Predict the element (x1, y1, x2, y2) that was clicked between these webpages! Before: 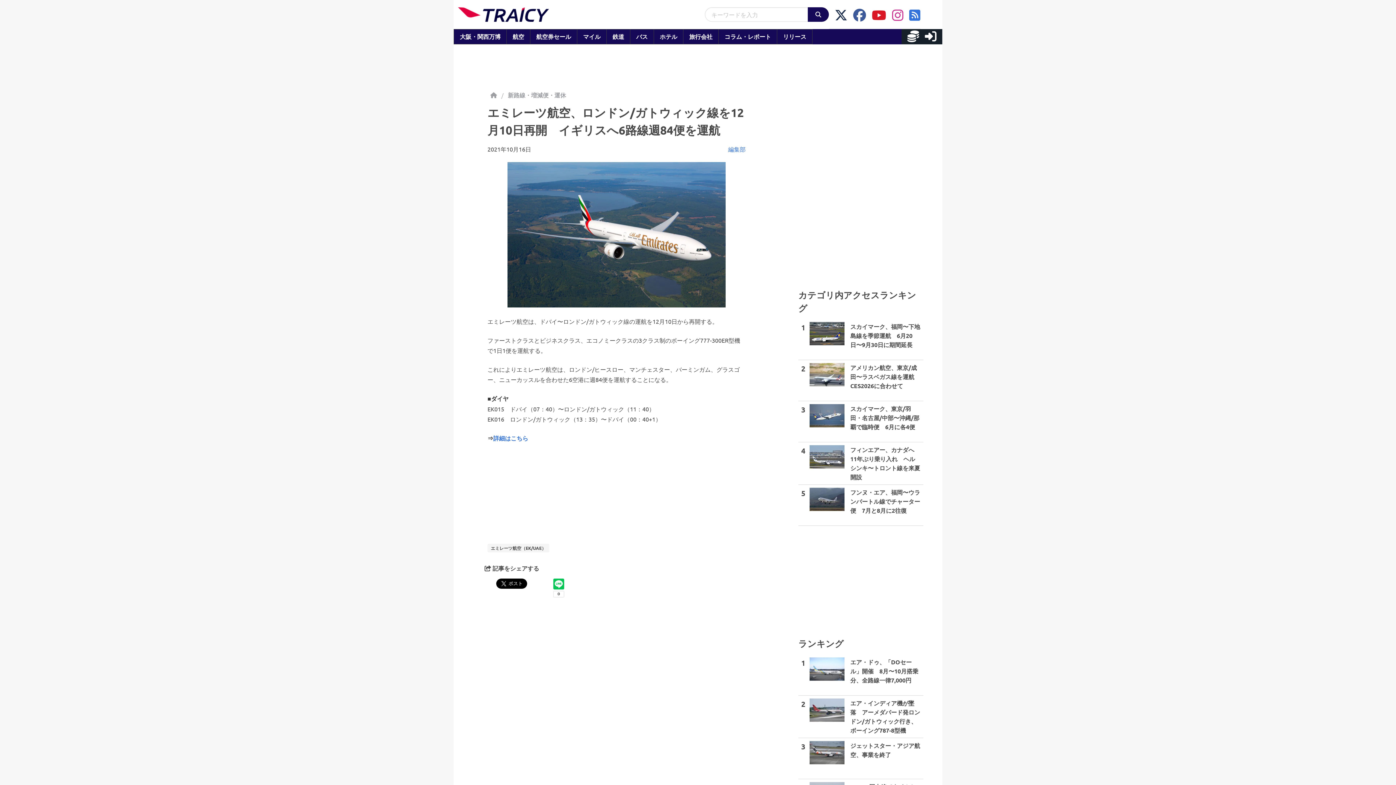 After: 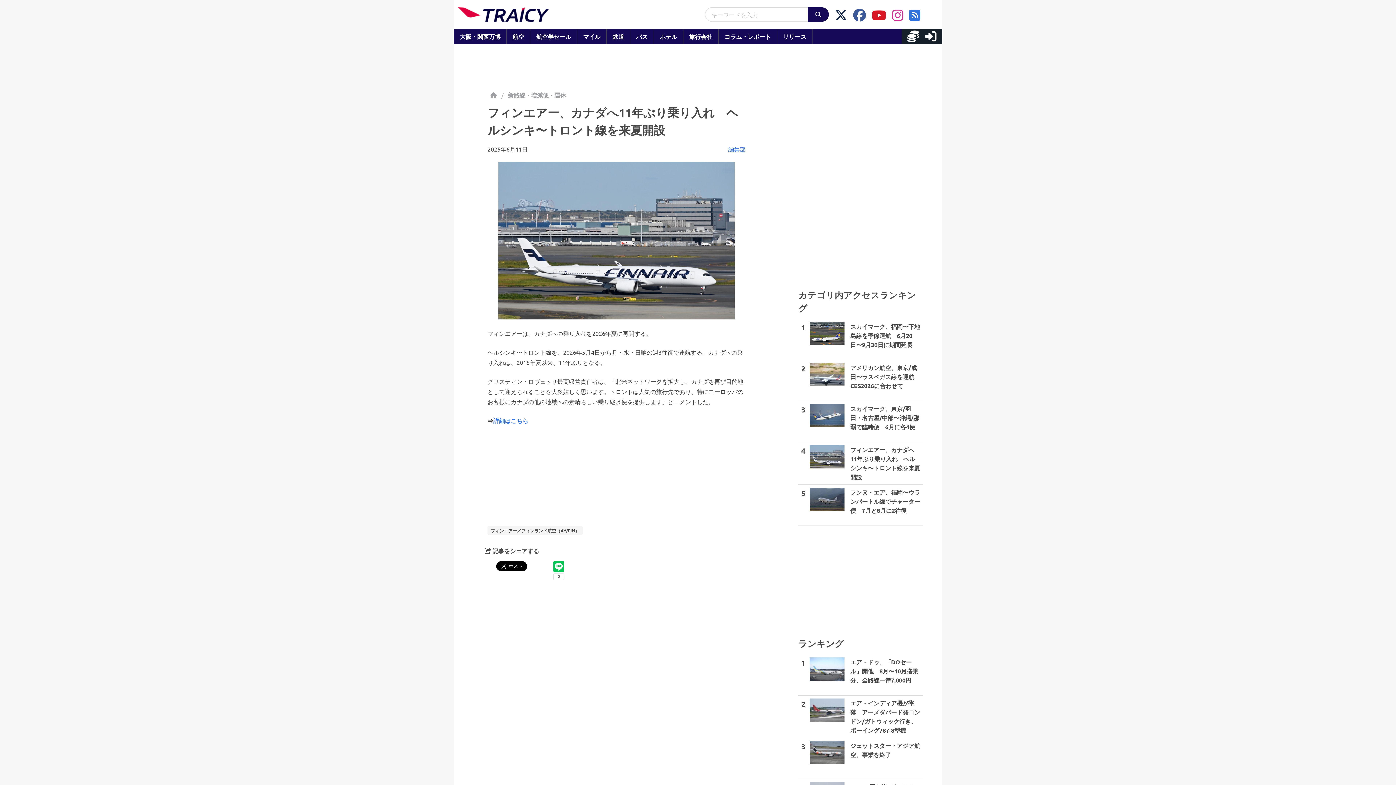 Action: bbox: (798, 442, 923, 485) label: 4

フィンエアー、カナダへ11年ぶり乗り入れ　ヘルシンキ〜トロント線を来夏開設